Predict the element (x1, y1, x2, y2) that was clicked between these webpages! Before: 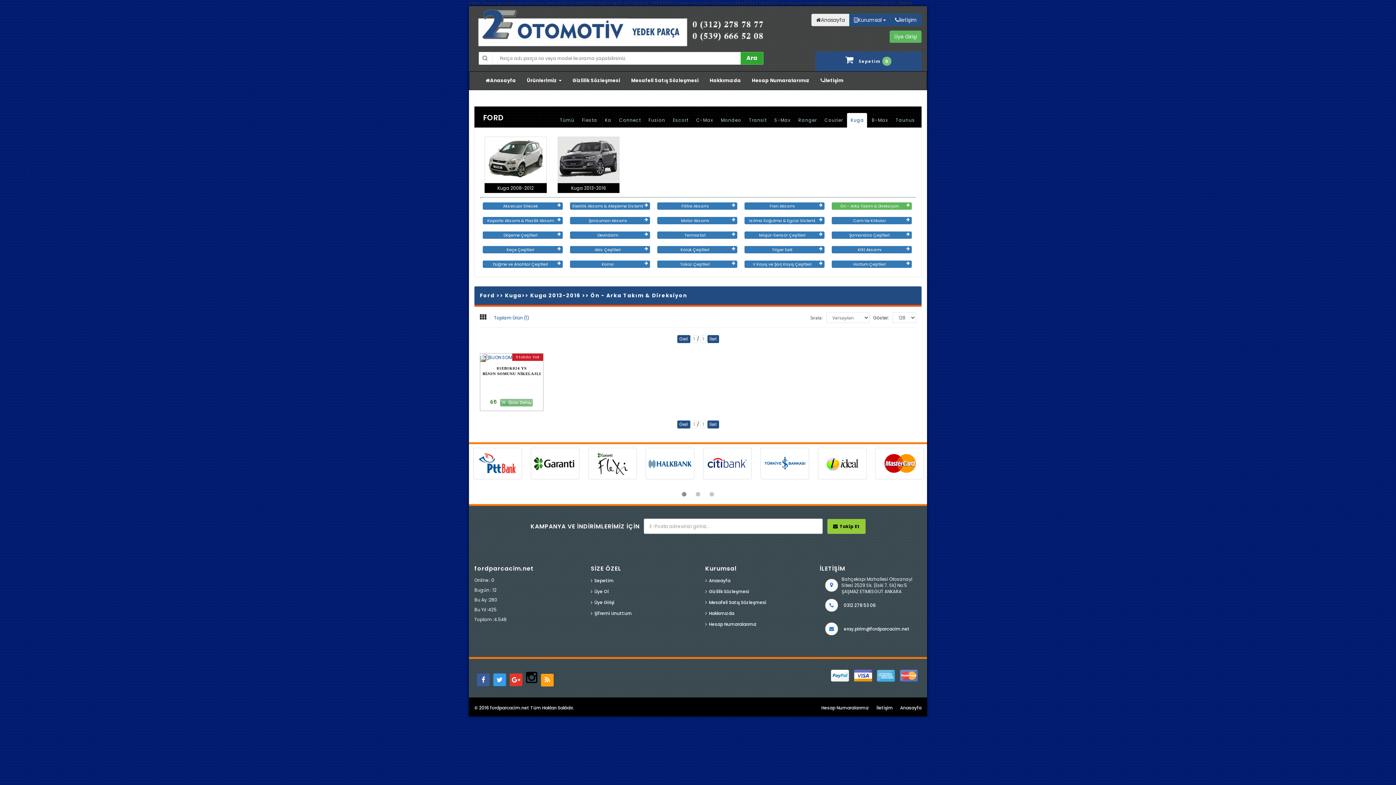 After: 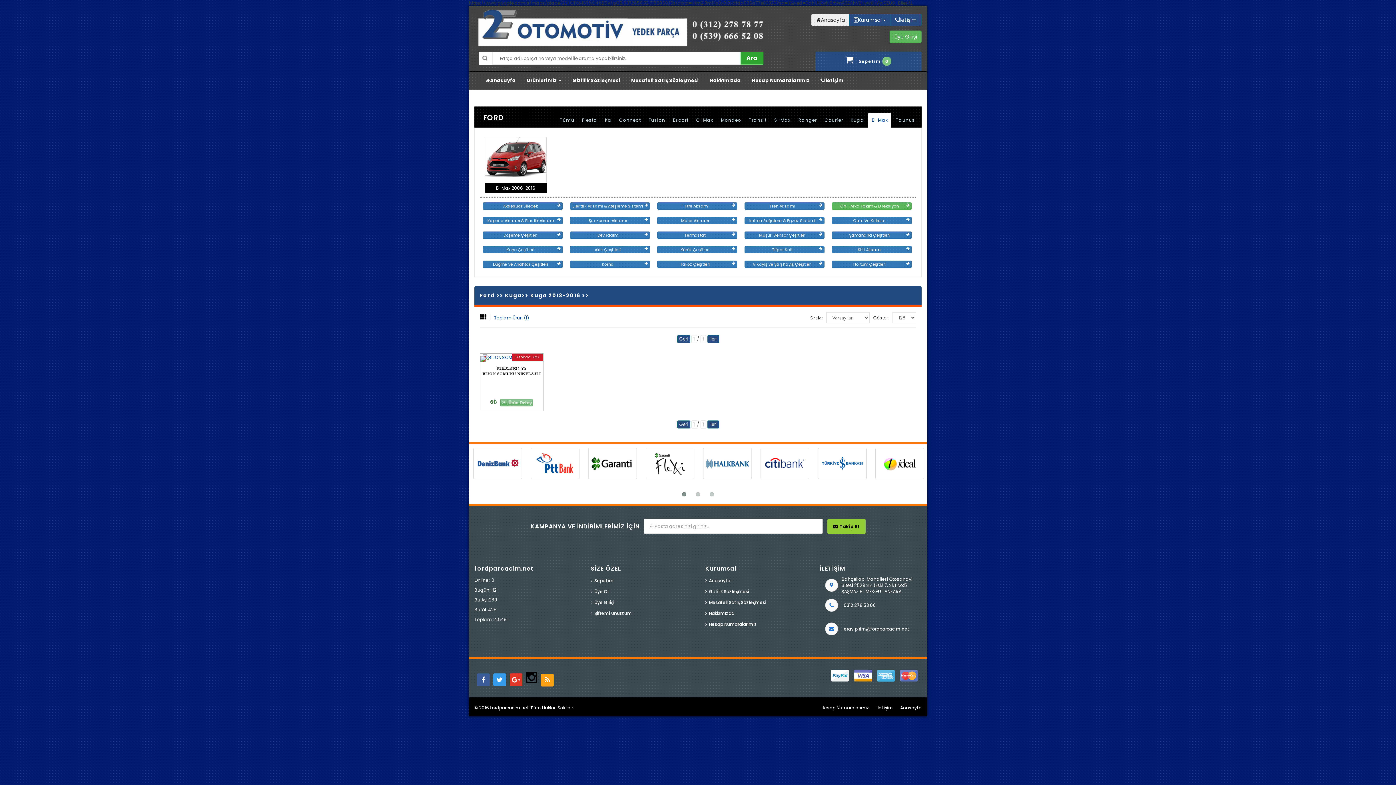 Action: label: B-Max bbox: (868, 113, 891, 127)